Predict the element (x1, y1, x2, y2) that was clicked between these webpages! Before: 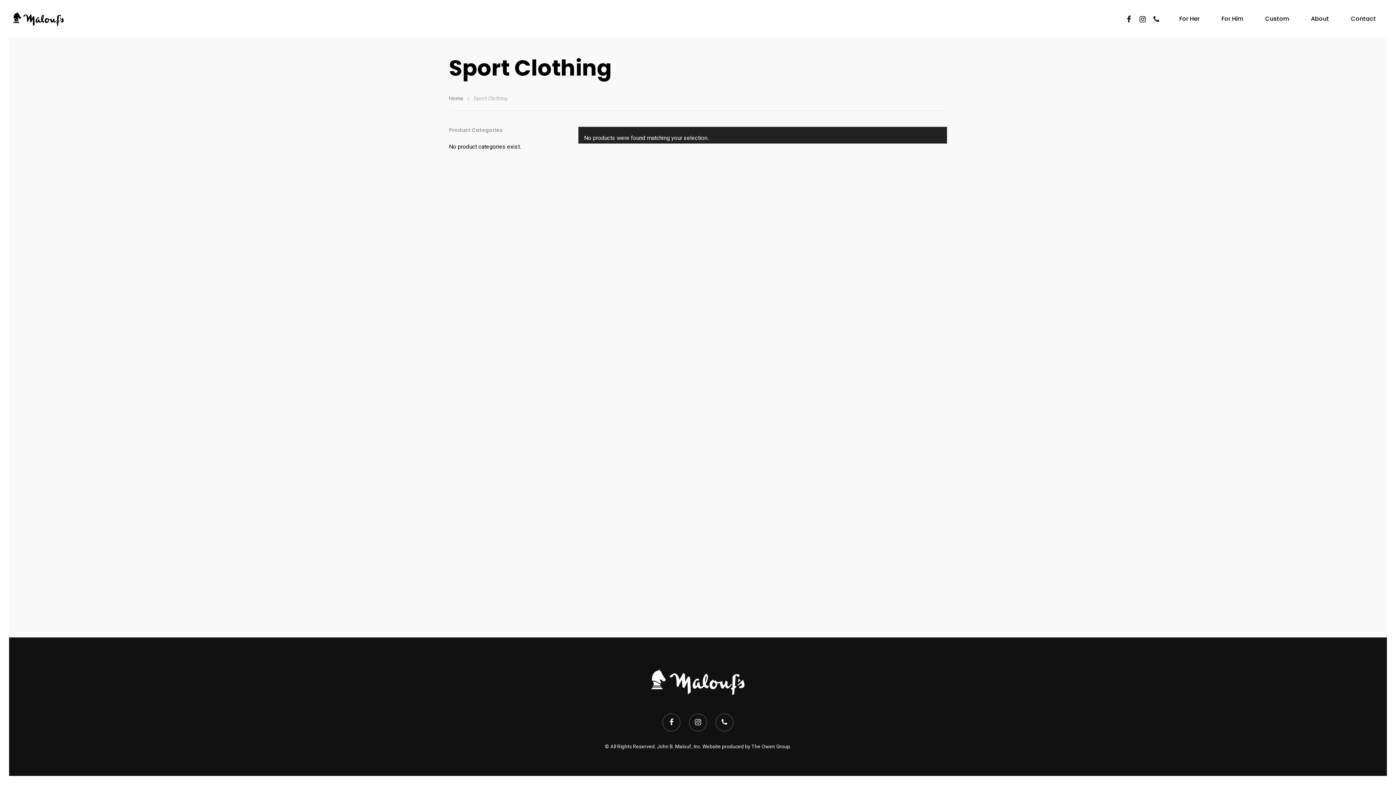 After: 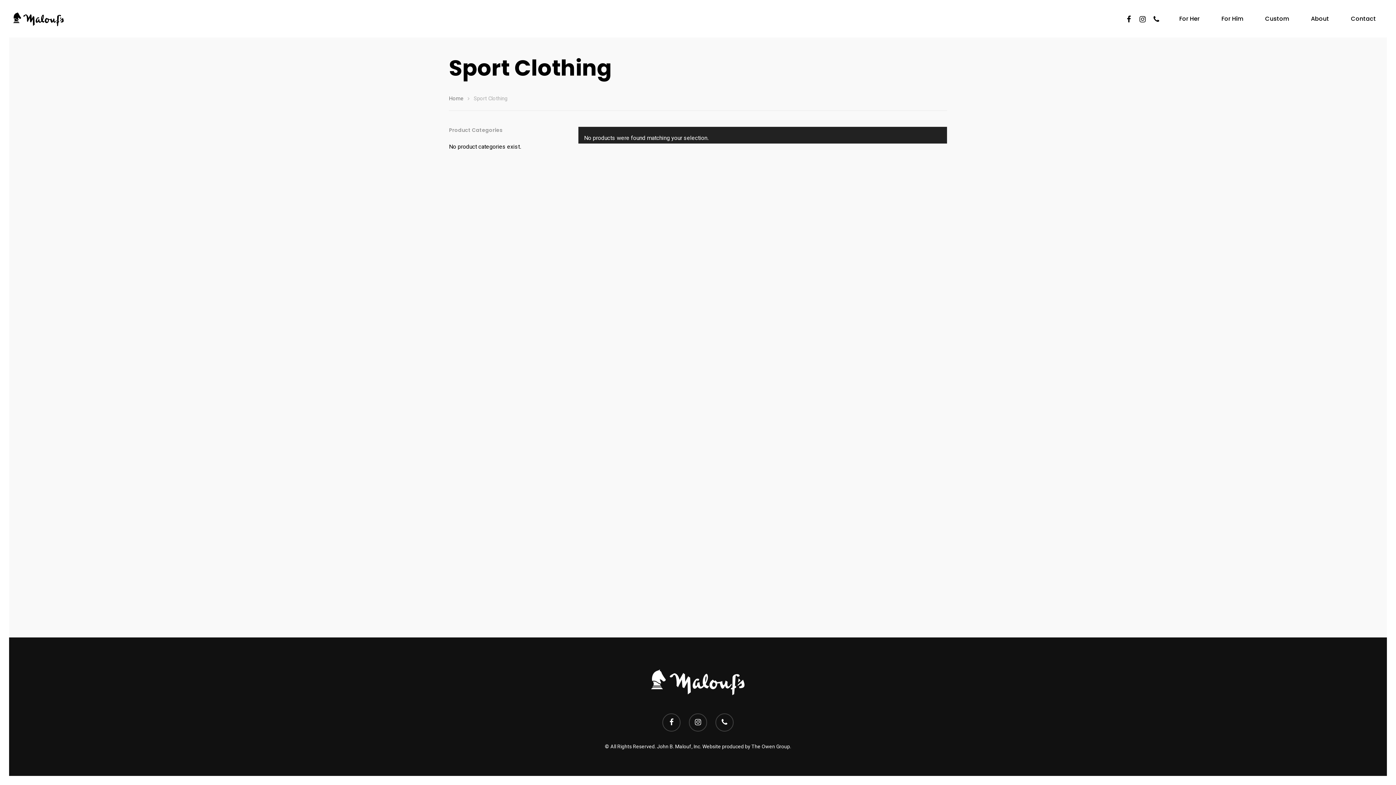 Action: bbox: (1136, 14, 1149, 22)